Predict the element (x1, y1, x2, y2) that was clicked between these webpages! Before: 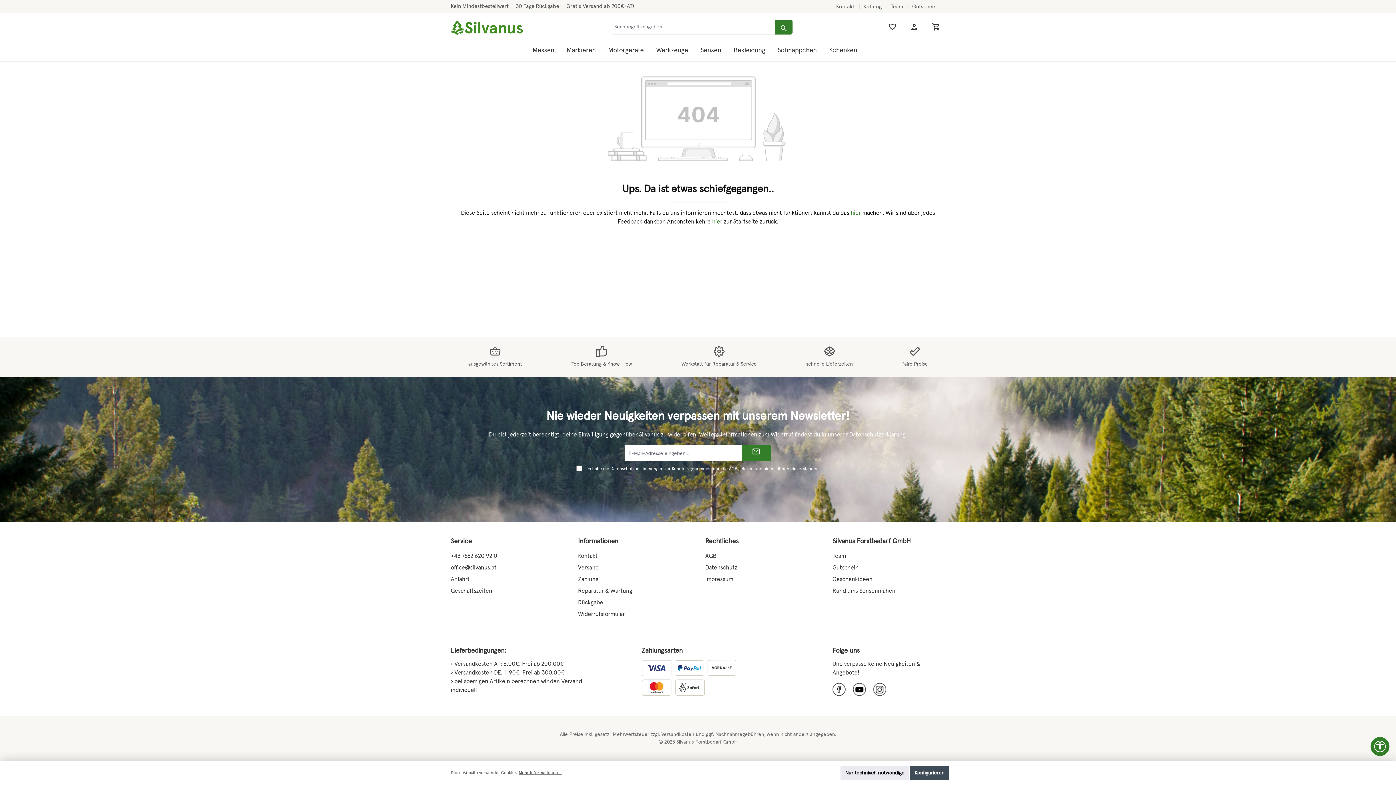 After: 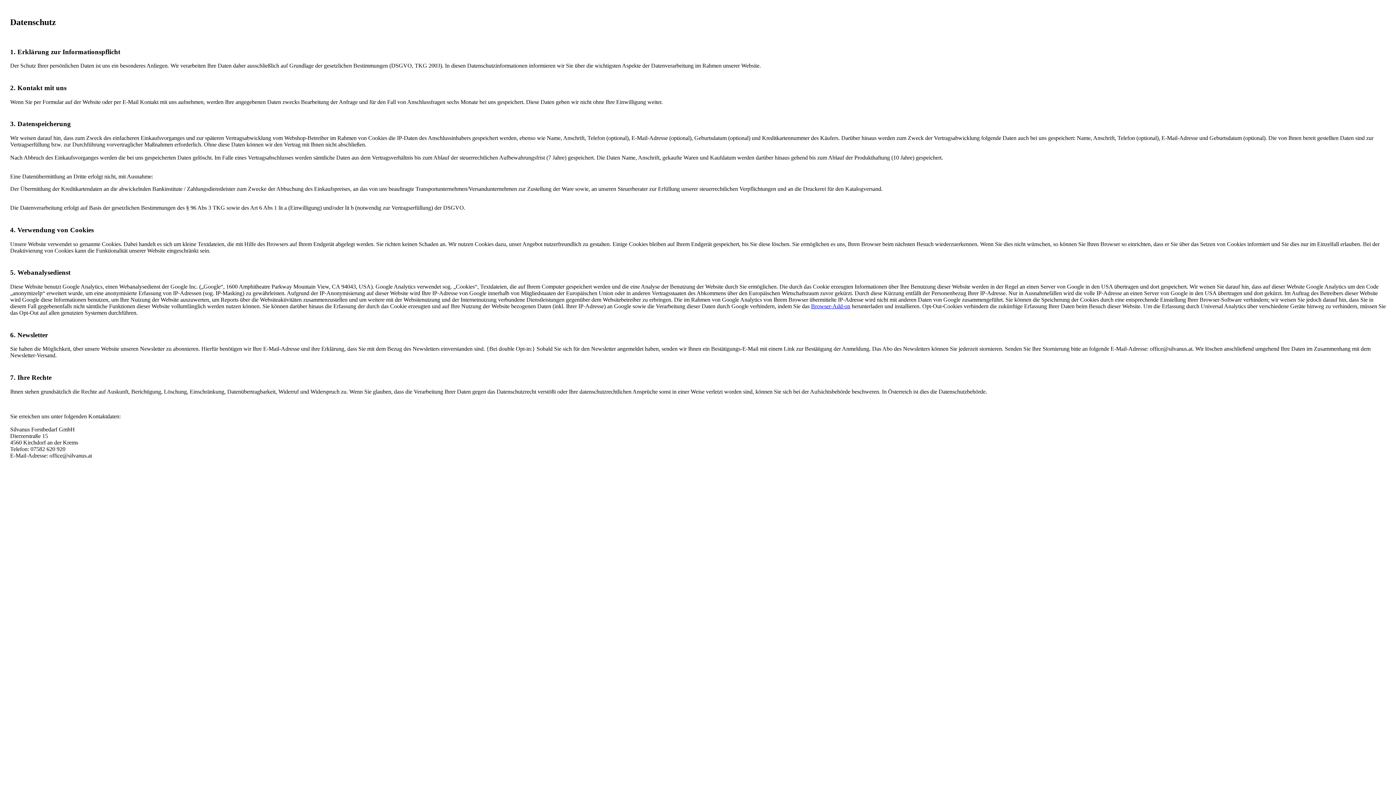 Action: label: Mehr Informationen ... bbox: (518, 770, 562, 776)